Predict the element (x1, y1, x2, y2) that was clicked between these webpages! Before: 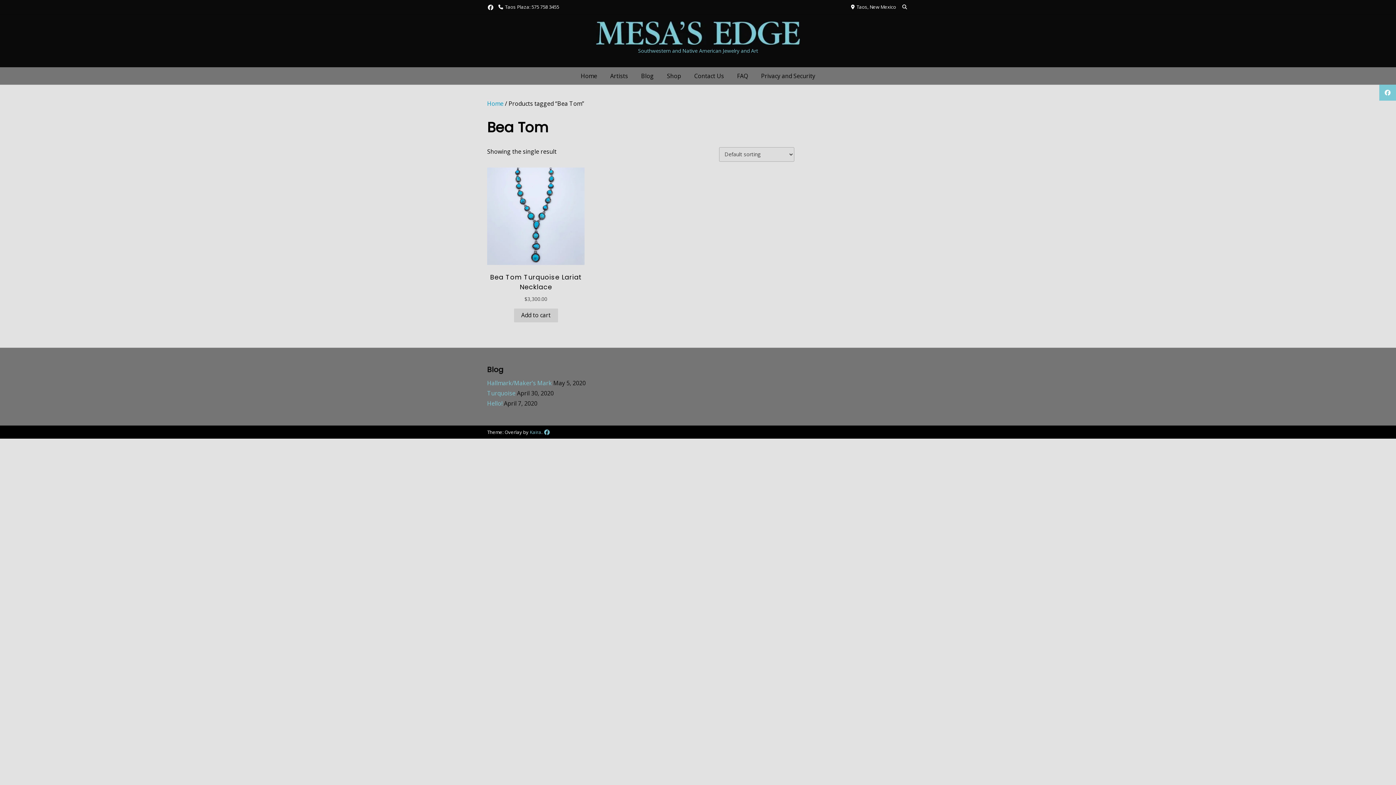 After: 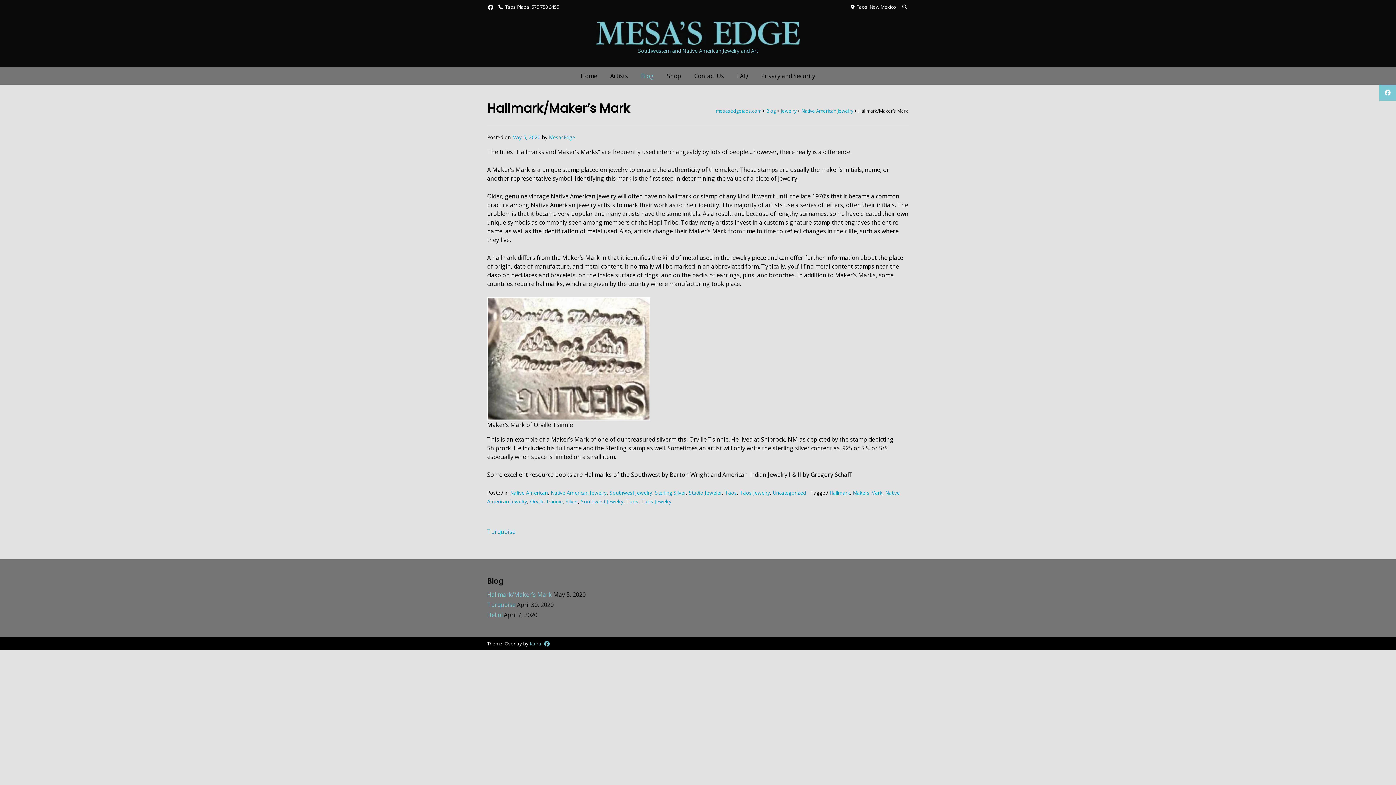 Action: label: Hallmark/Maker’s Mark bbox: (487, 379, 552, 387)